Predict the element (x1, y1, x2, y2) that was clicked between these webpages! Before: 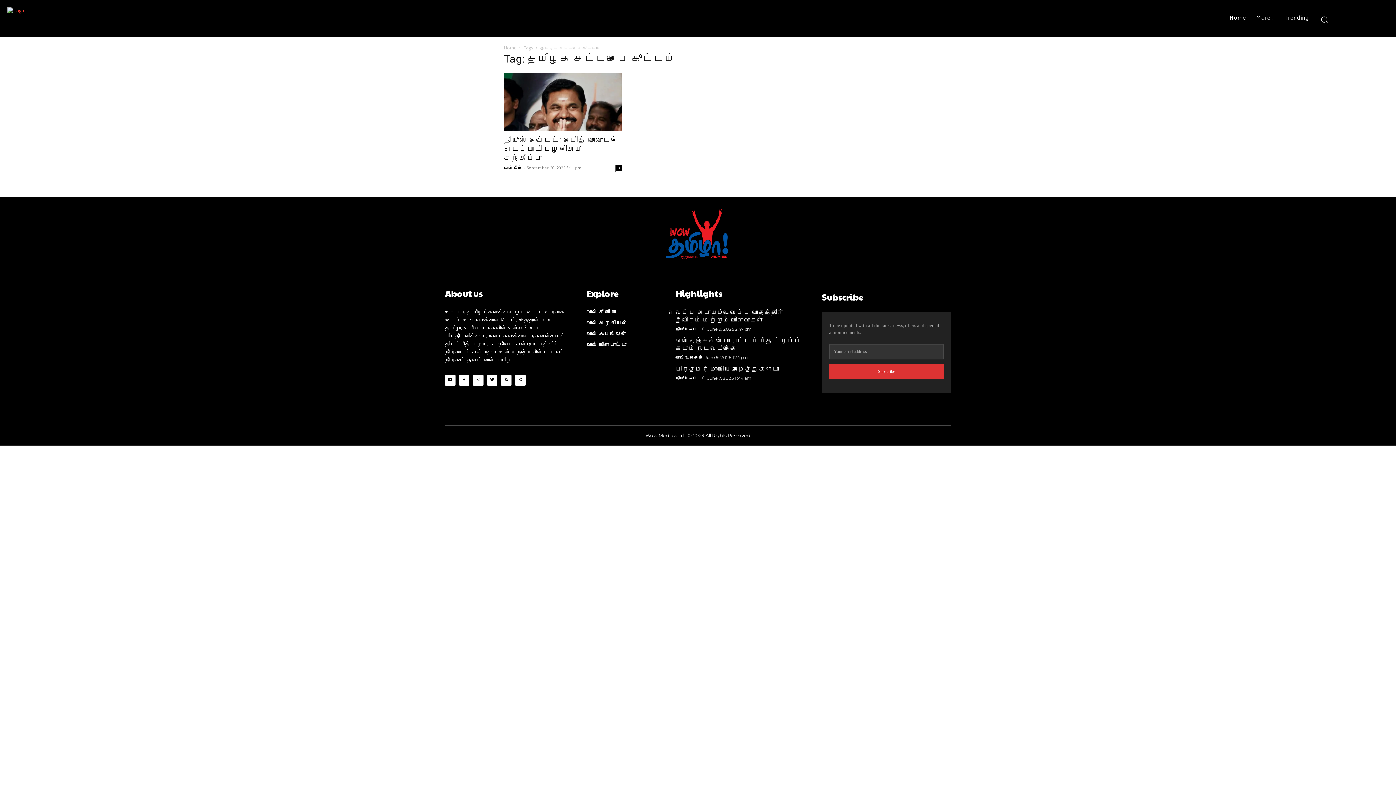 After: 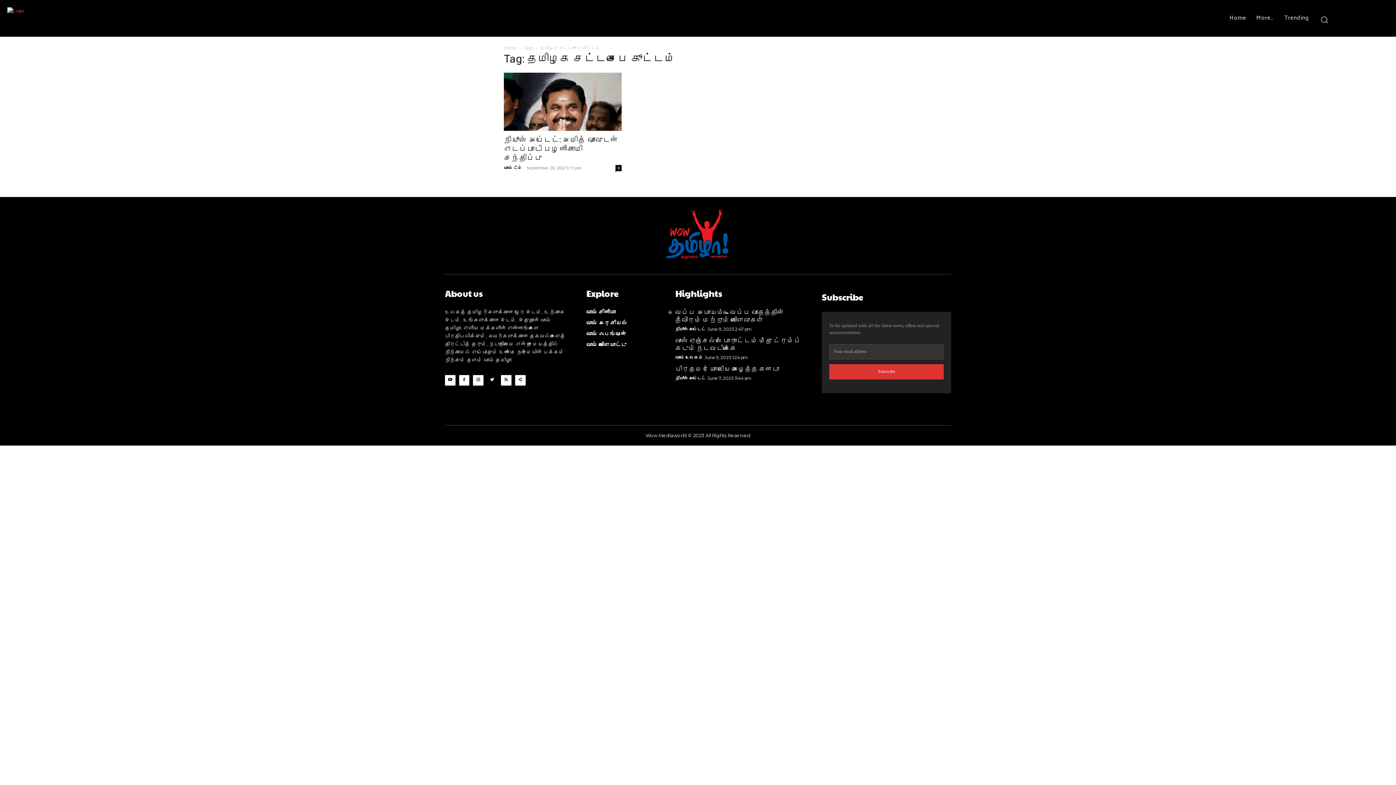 Action: bbox: (487, 375, 497, 385)